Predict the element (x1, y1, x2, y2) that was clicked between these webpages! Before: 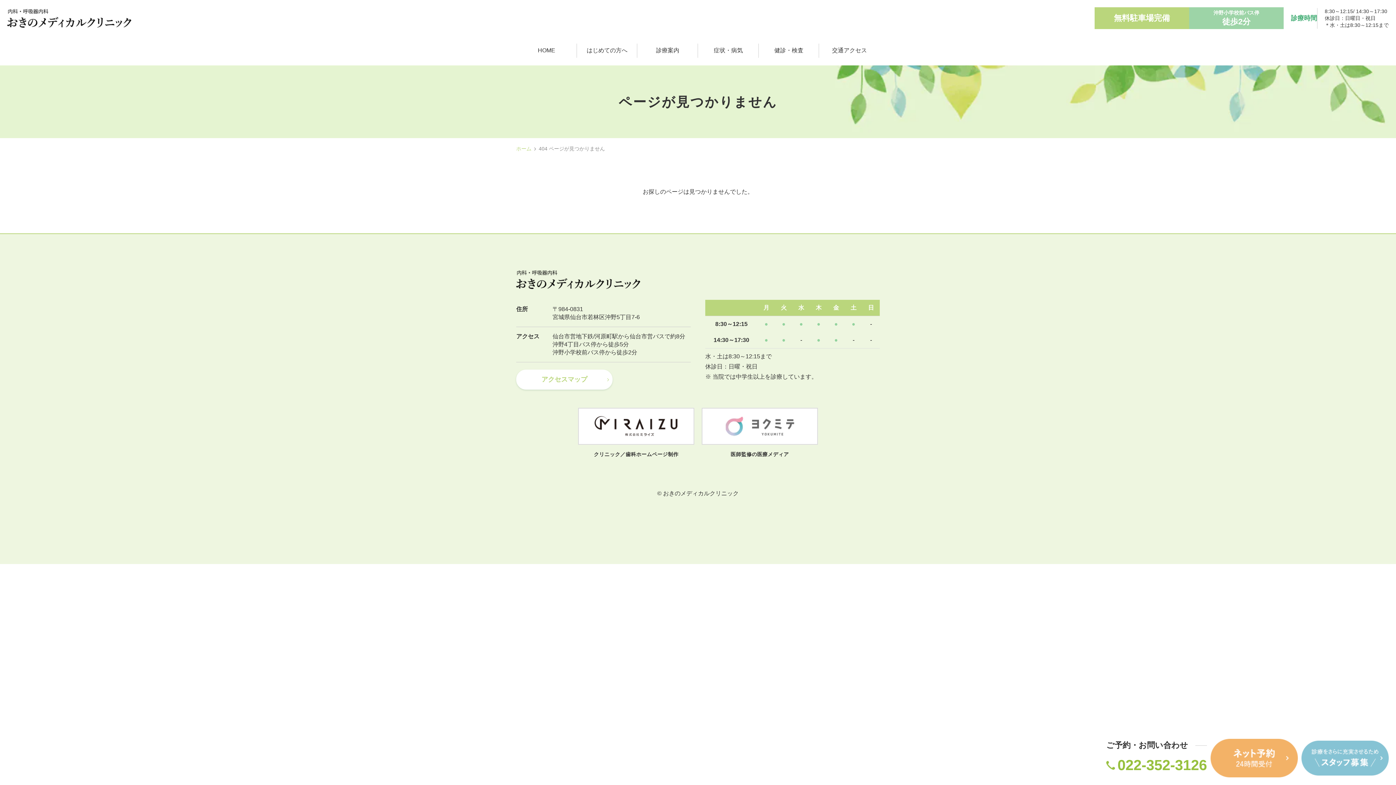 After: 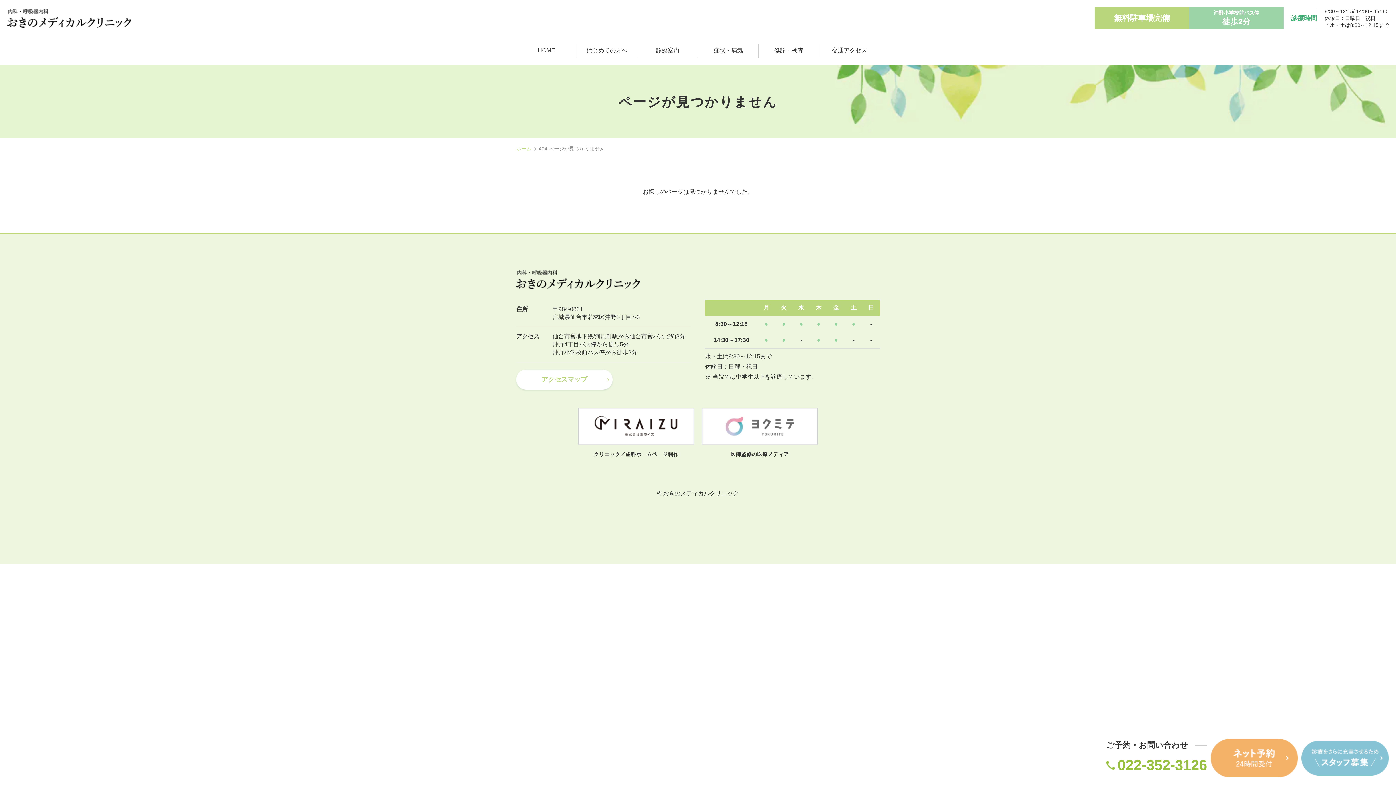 Action: label: クリニック／歯科ホームページ制作 bbox: (578, 445, 694, 459)